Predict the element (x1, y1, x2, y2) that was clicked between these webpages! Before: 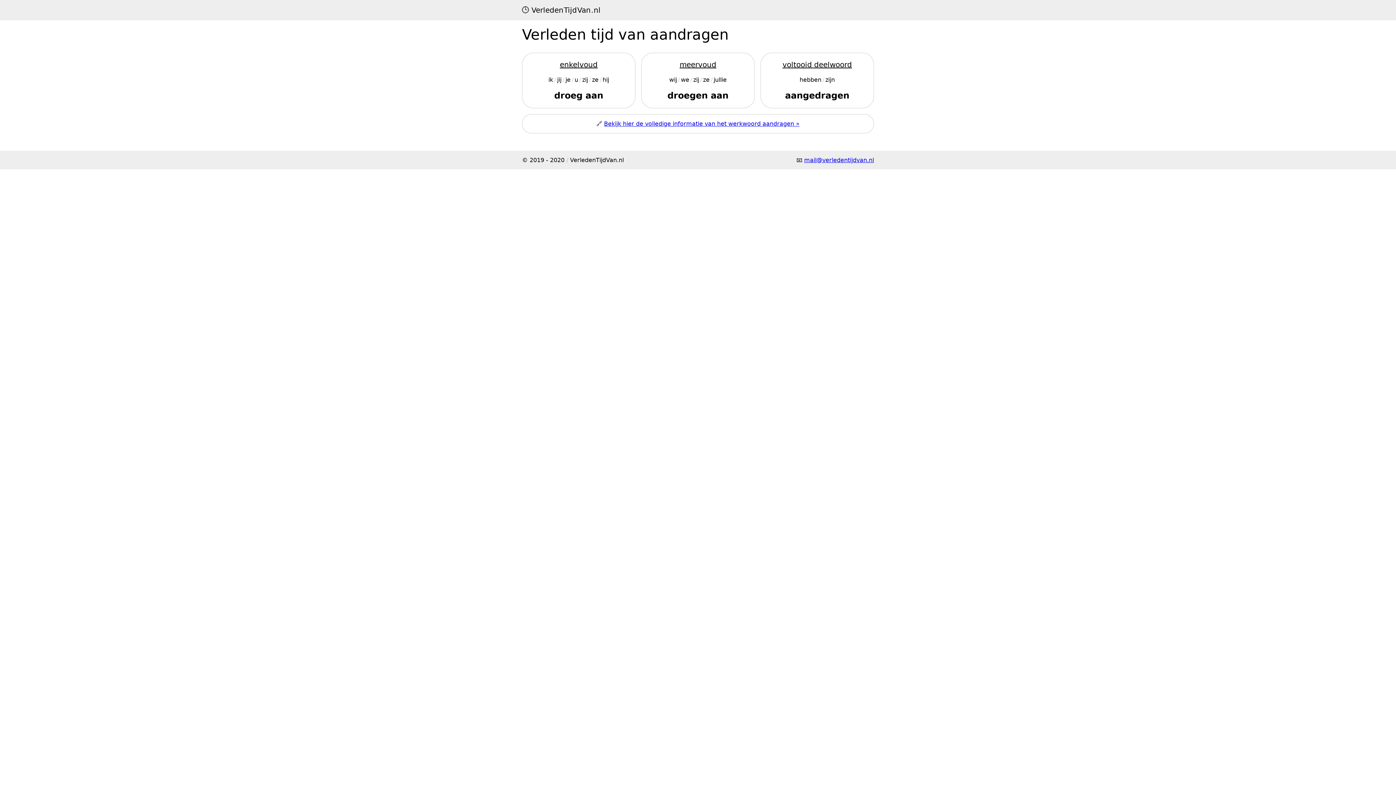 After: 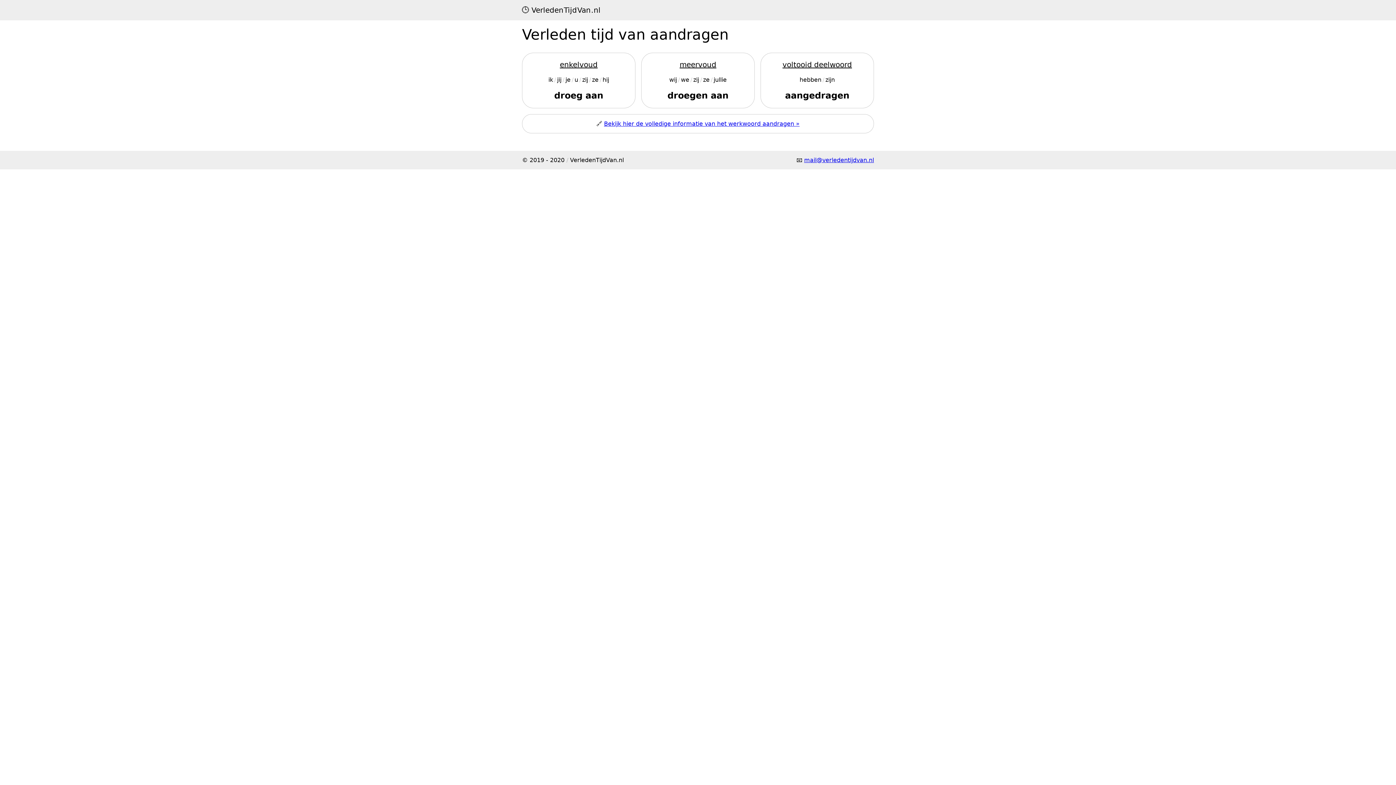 Action: bbox: (804, 156, 874, 163) label: mail@verledentijdvan.nl